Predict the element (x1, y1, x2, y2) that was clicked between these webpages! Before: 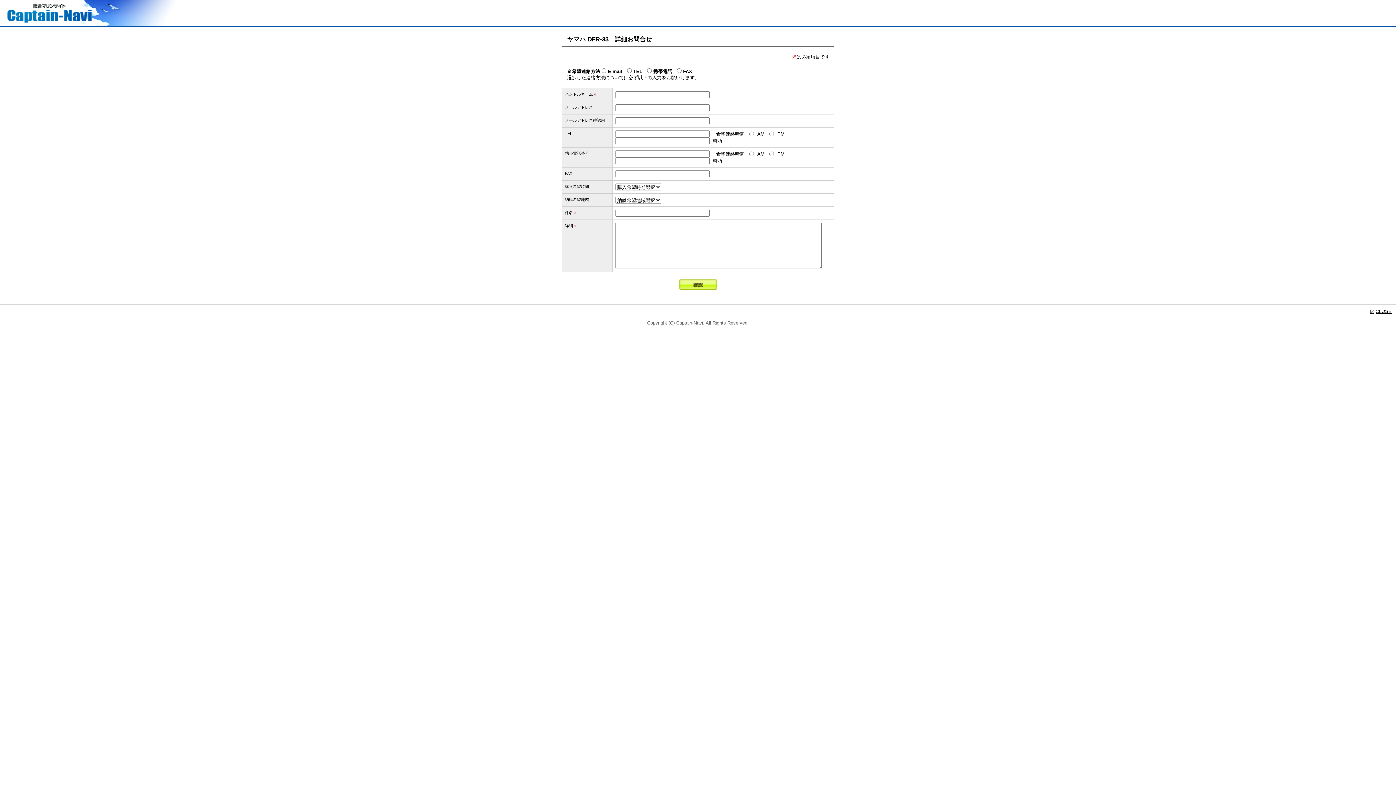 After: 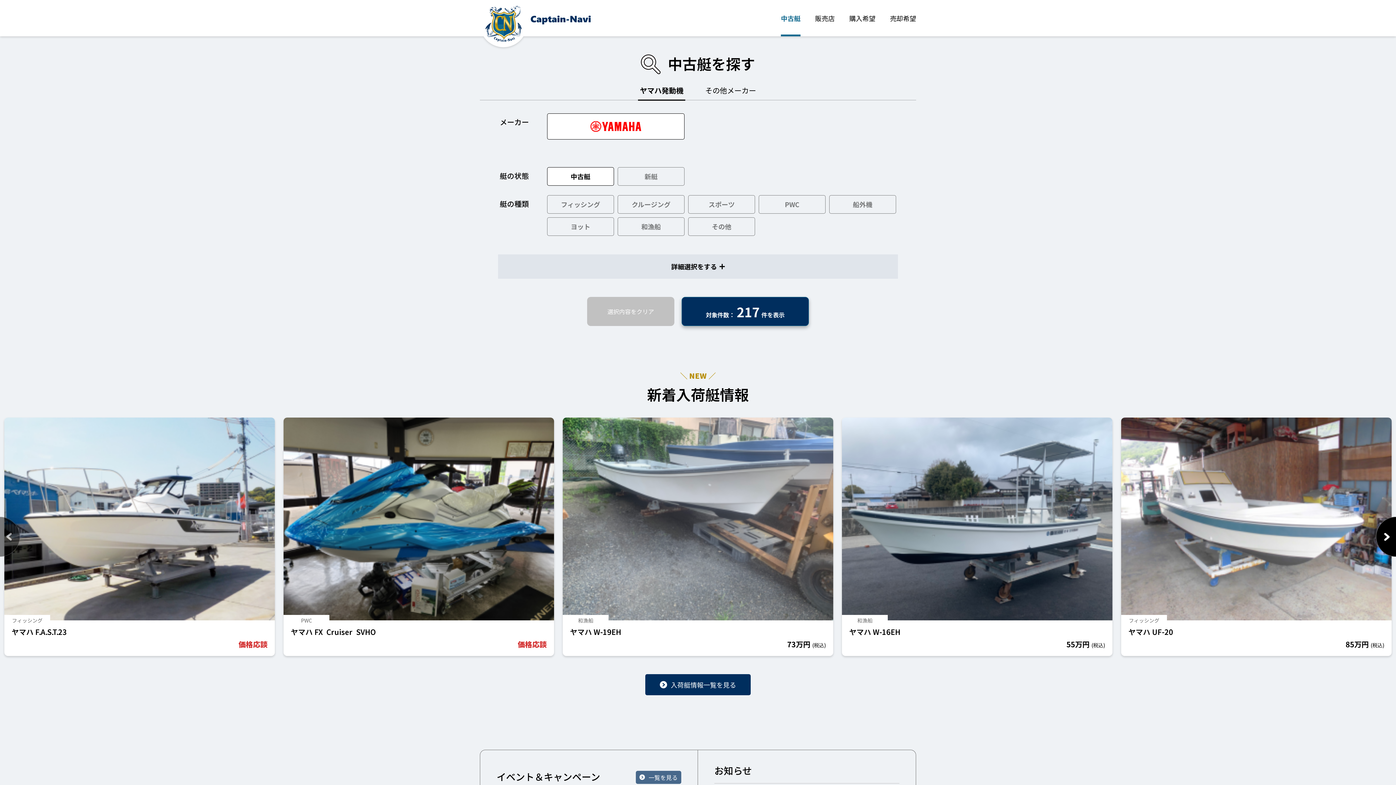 Action: label: 総合マリンサイト Captain-Navi bbox: (7, 3, 91, 22)